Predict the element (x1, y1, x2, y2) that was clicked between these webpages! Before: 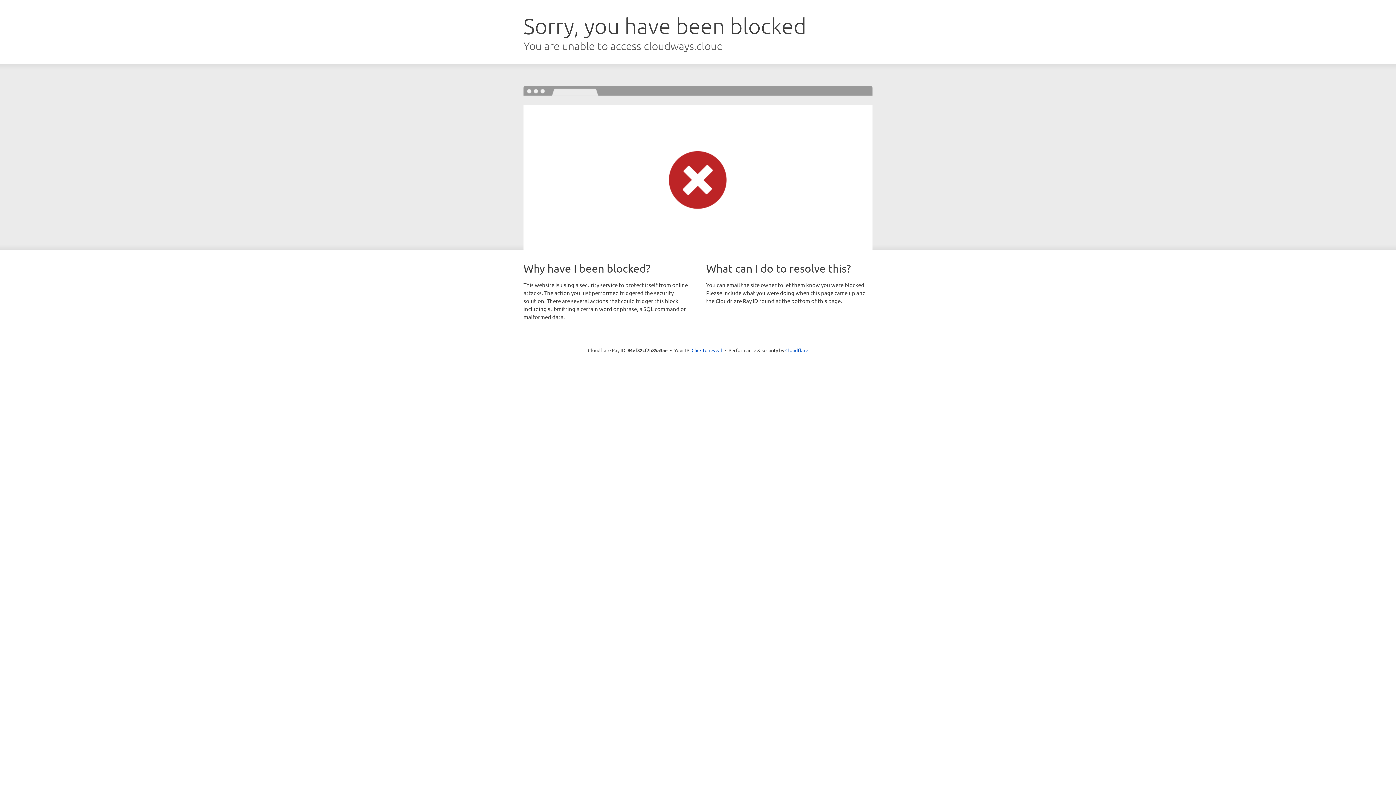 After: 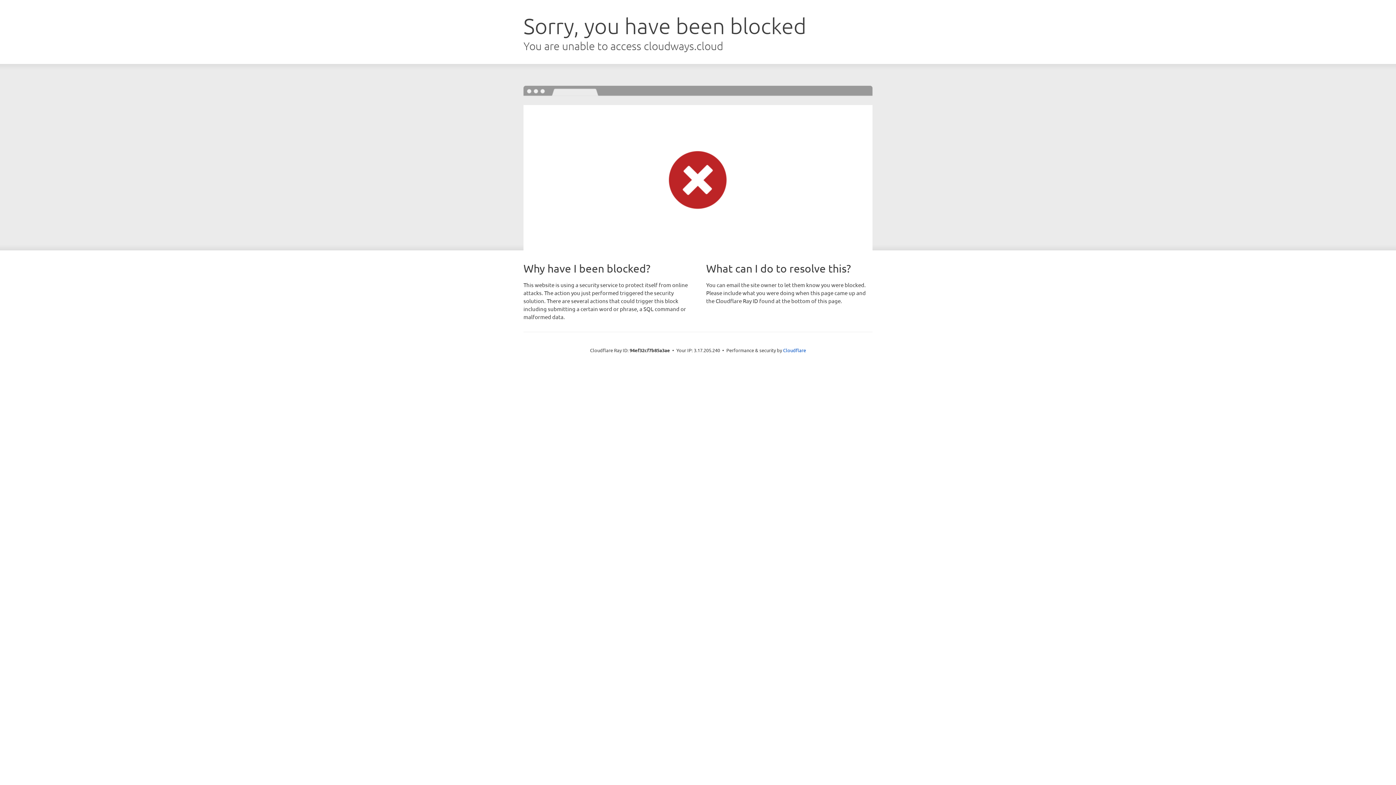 Action: label: Click to reveal bbox: (691, 346, 722, 353)